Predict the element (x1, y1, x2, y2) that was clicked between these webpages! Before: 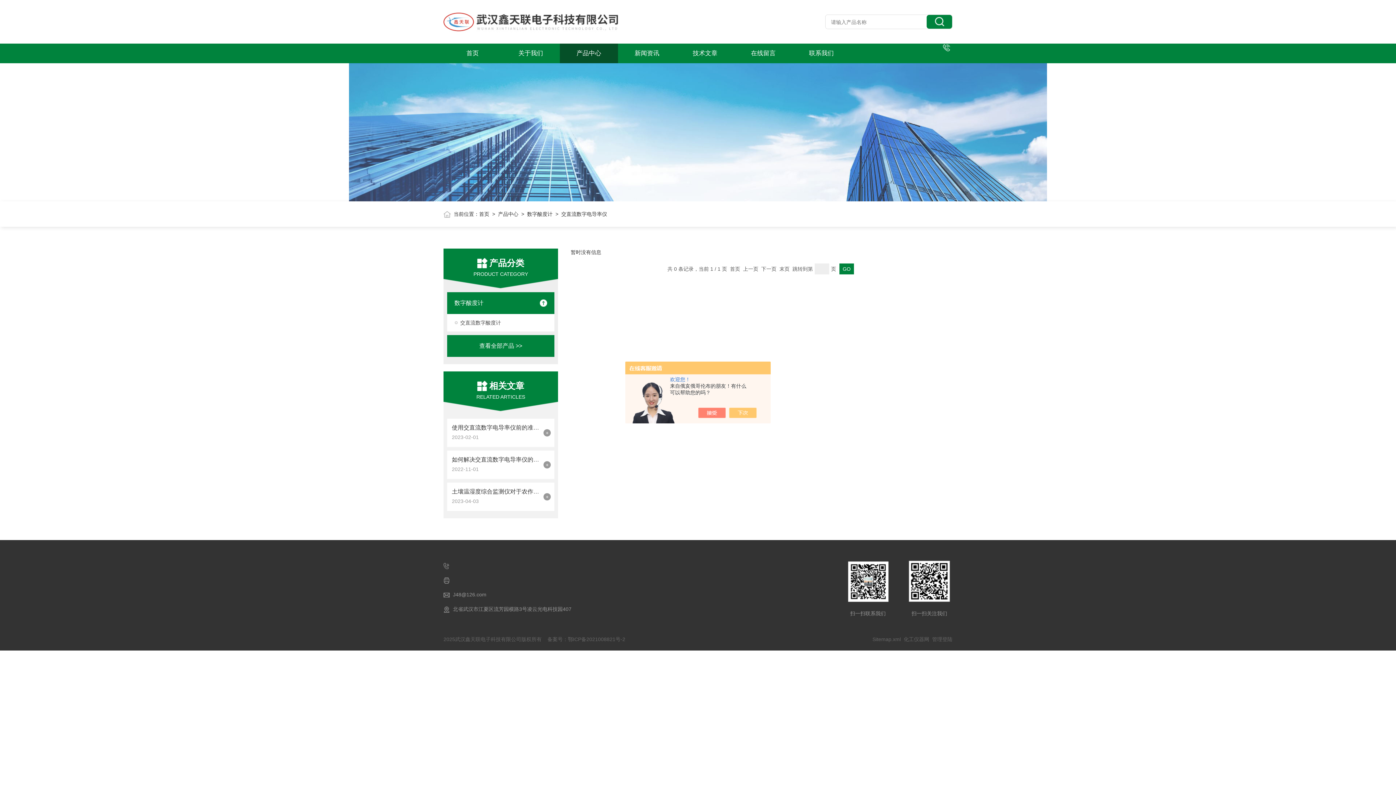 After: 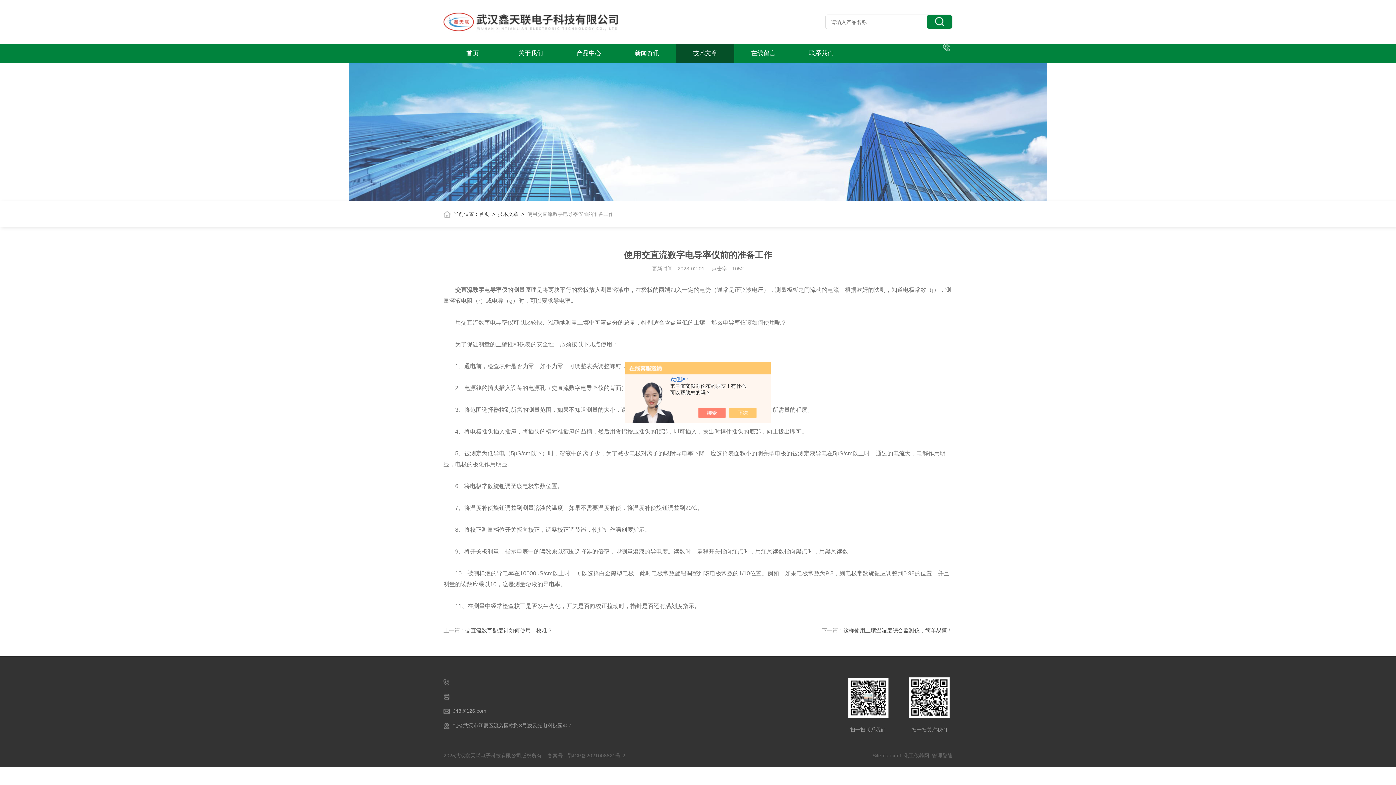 Action: label: 使用交直流数字电导率仪前的准备工作 bbox: (452, 423, 540, 432)